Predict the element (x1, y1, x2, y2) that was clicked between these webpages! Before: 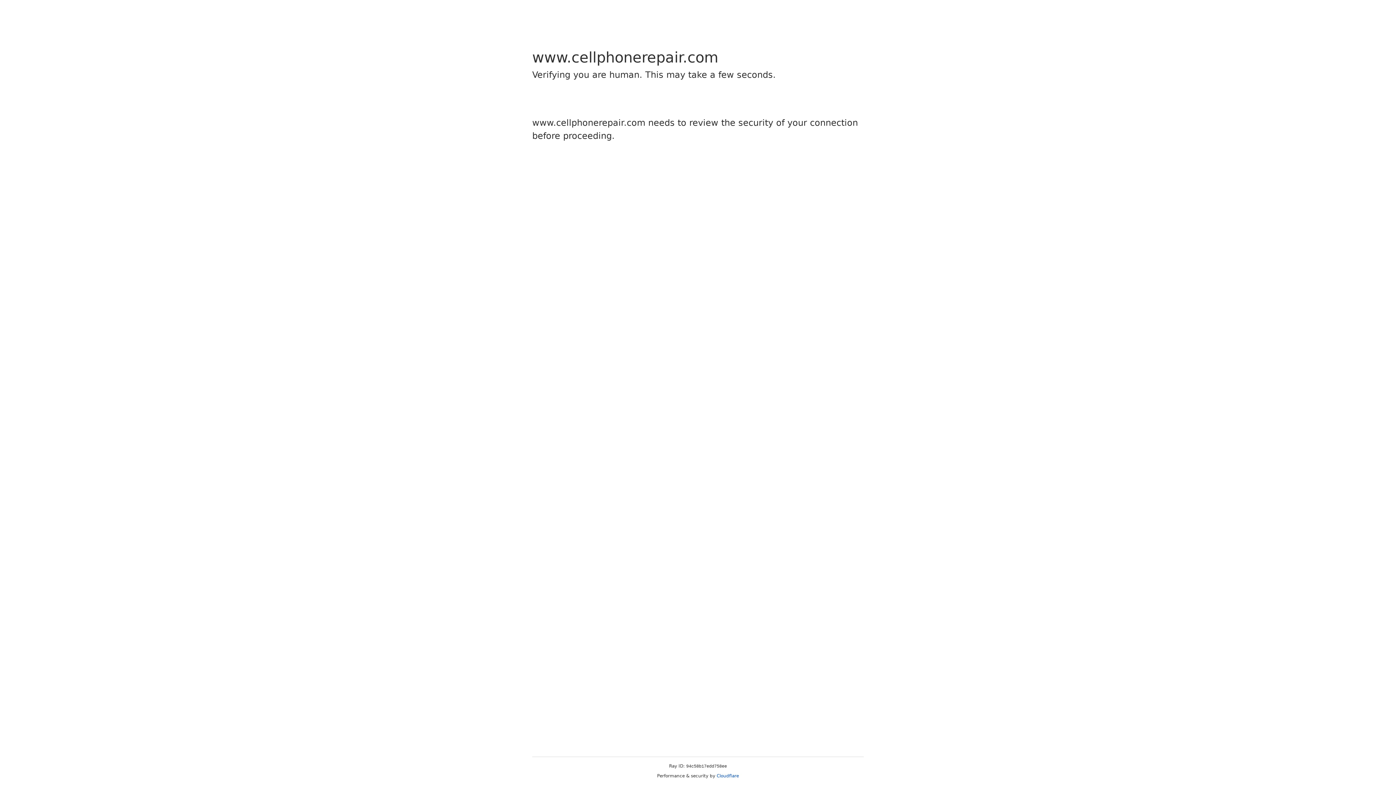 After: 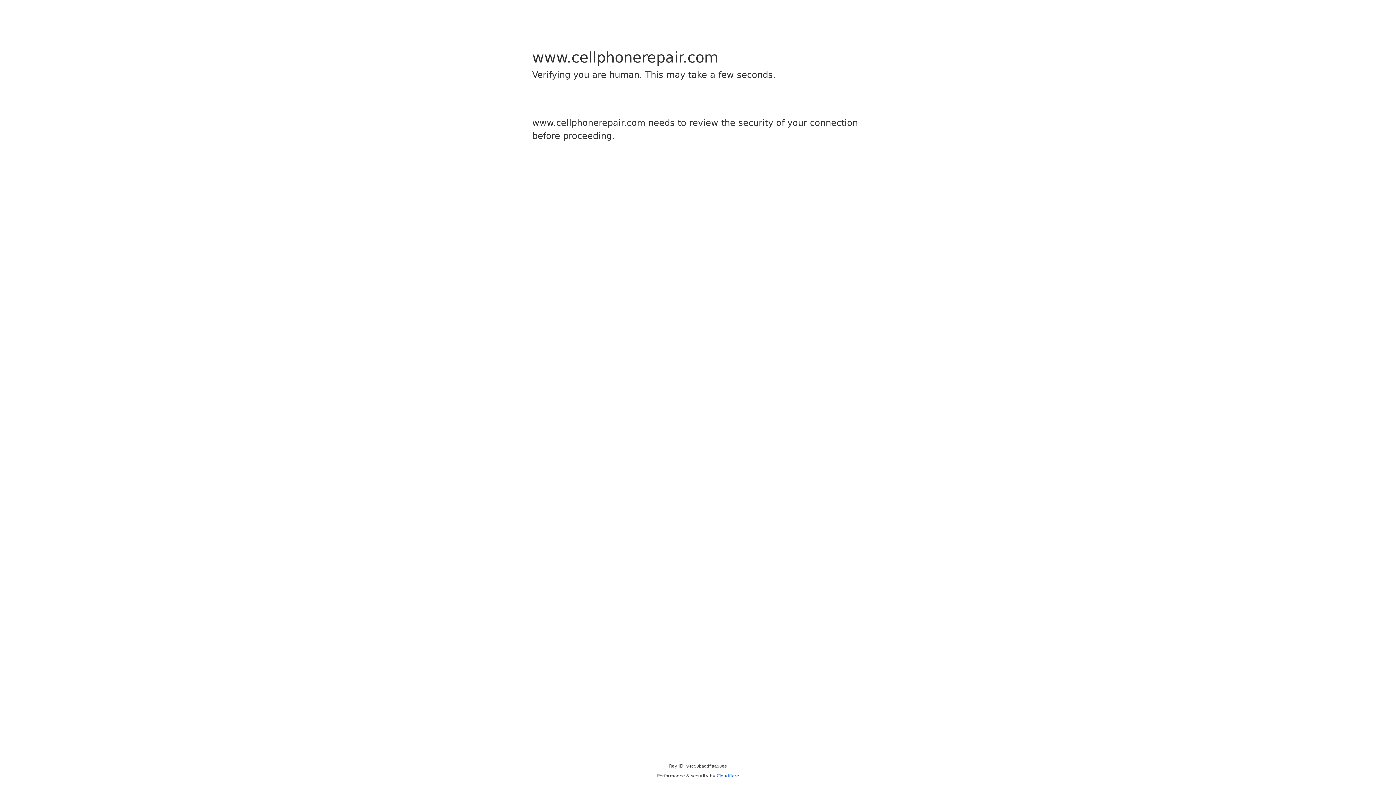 Action: label: Cloudflare bbox: (716, 773, 739, 778)